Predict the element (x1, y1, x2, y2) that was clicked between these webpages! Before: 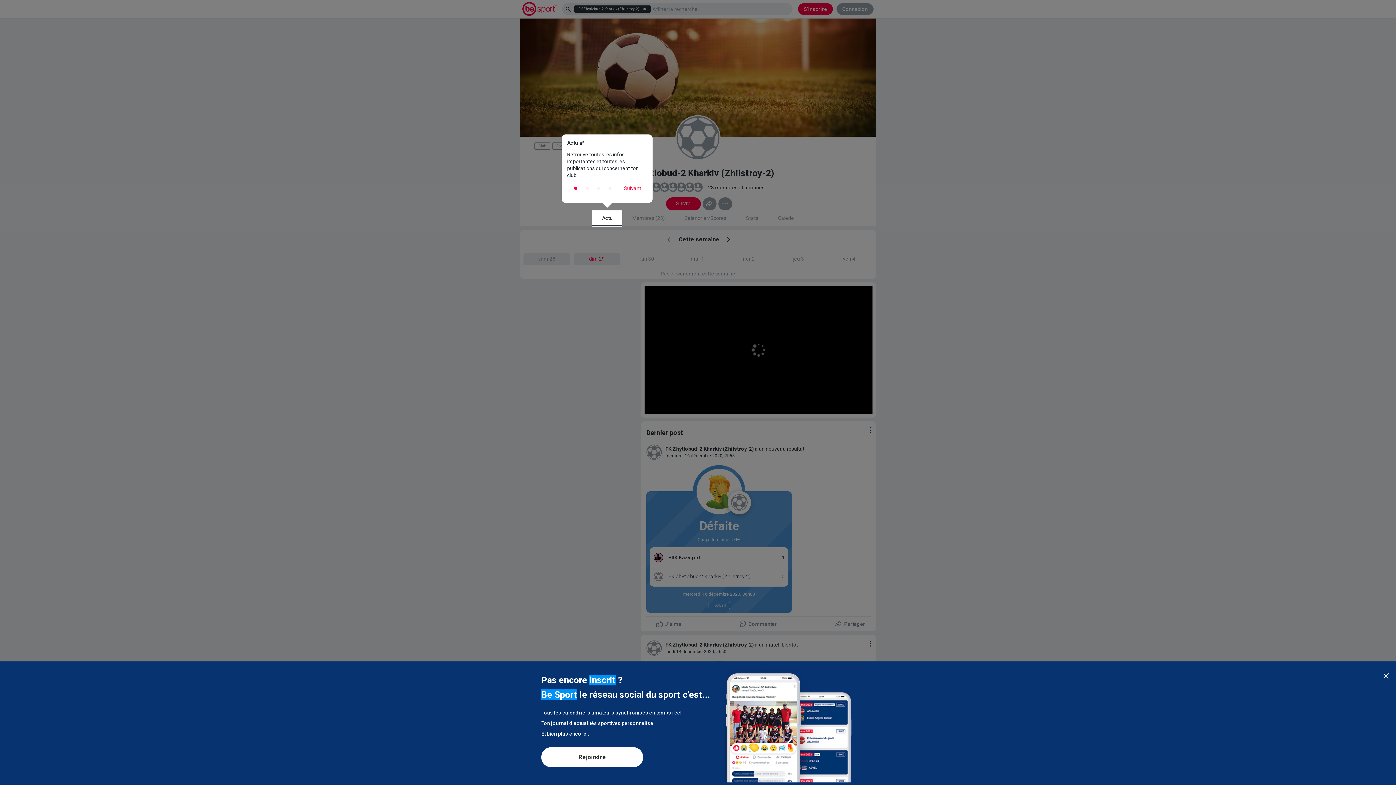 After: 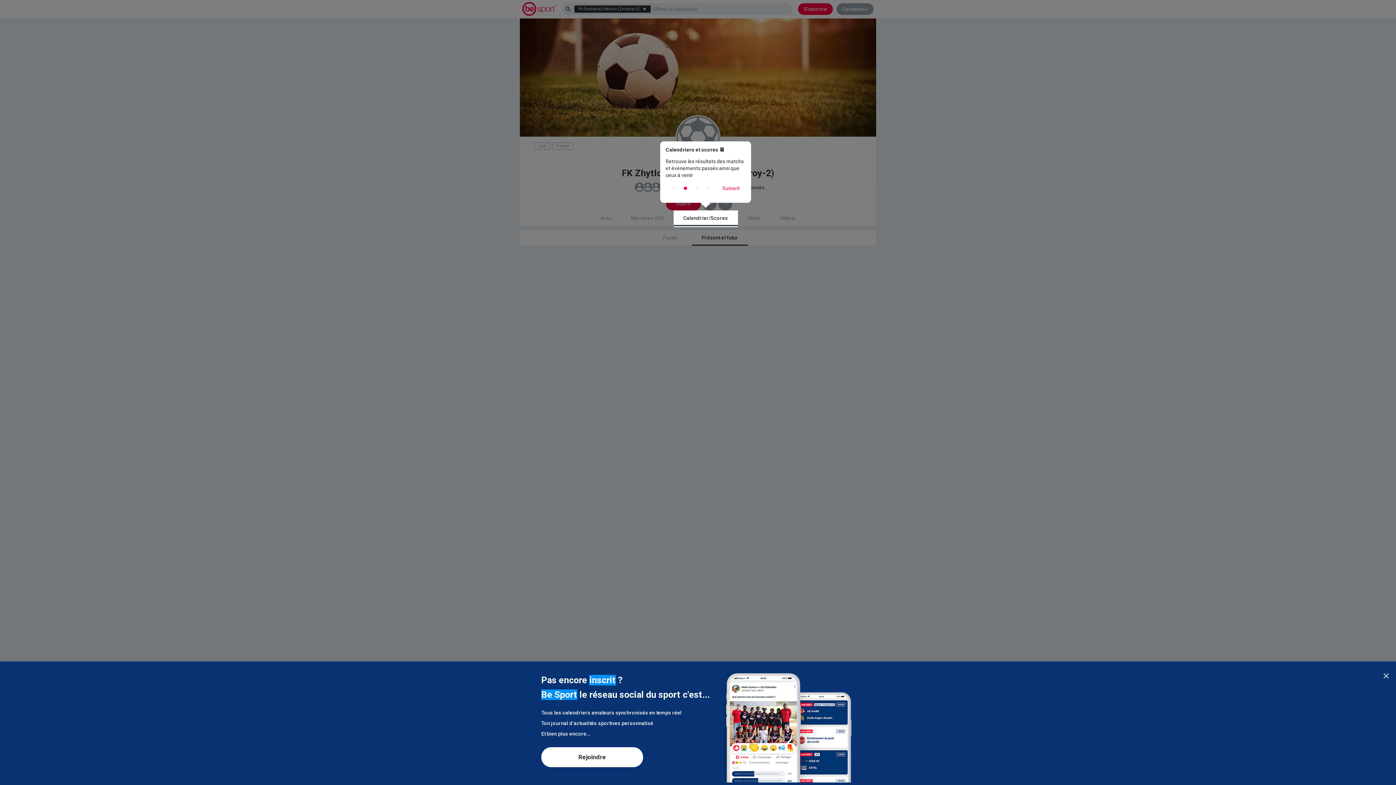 Action: bbox: (618, 178, 647, 197) label: Suivant